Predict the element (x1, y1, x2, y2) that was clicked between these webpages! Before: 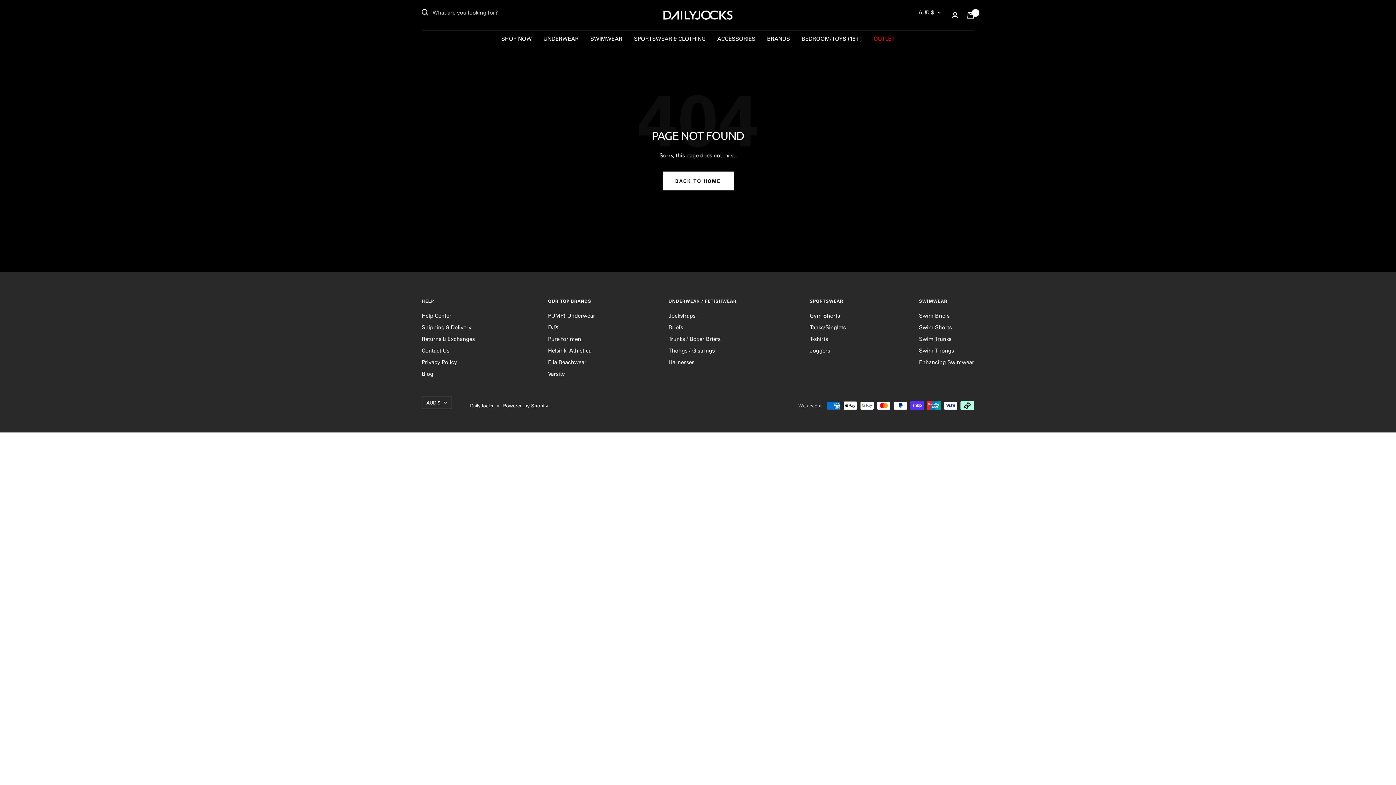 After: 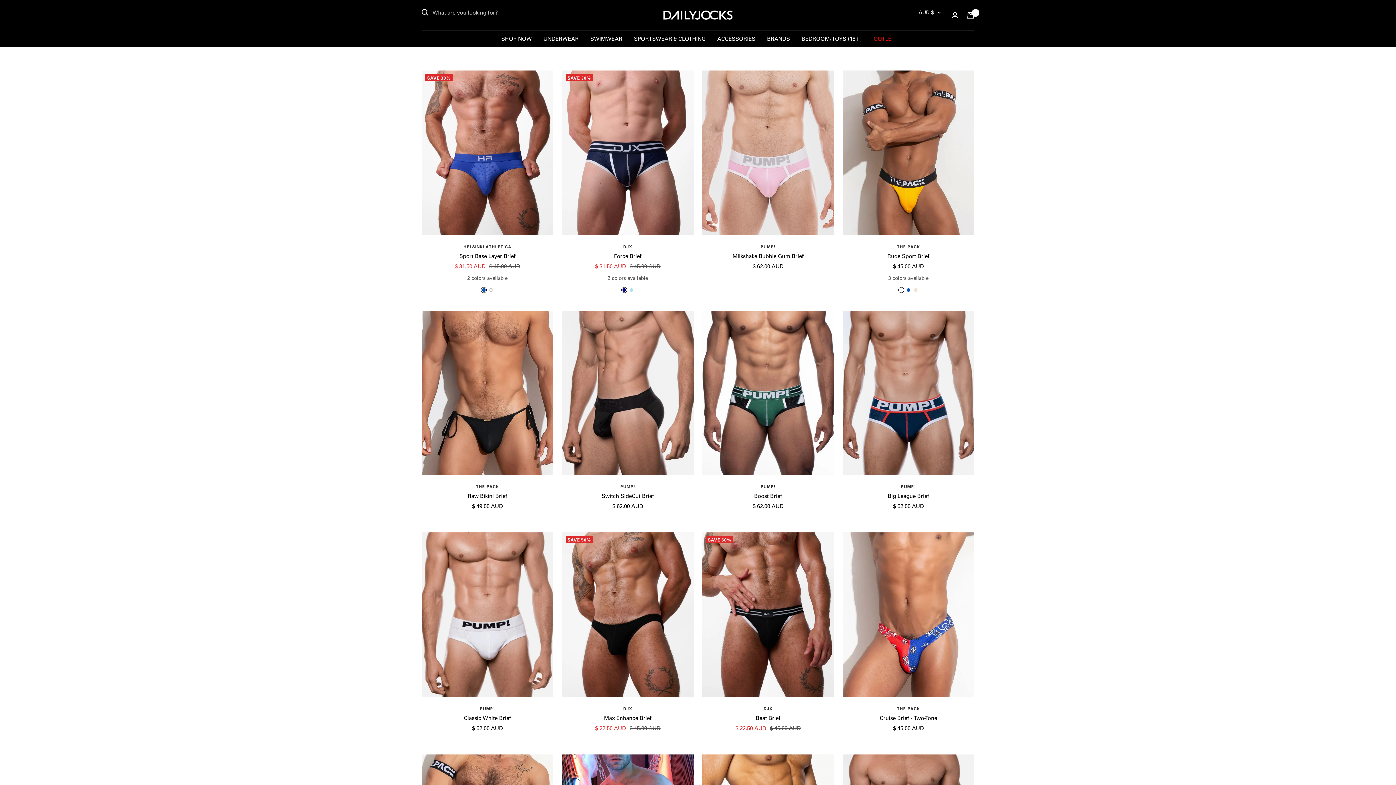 Action: bbox: (668, 322, 683, 332) label: Briefs